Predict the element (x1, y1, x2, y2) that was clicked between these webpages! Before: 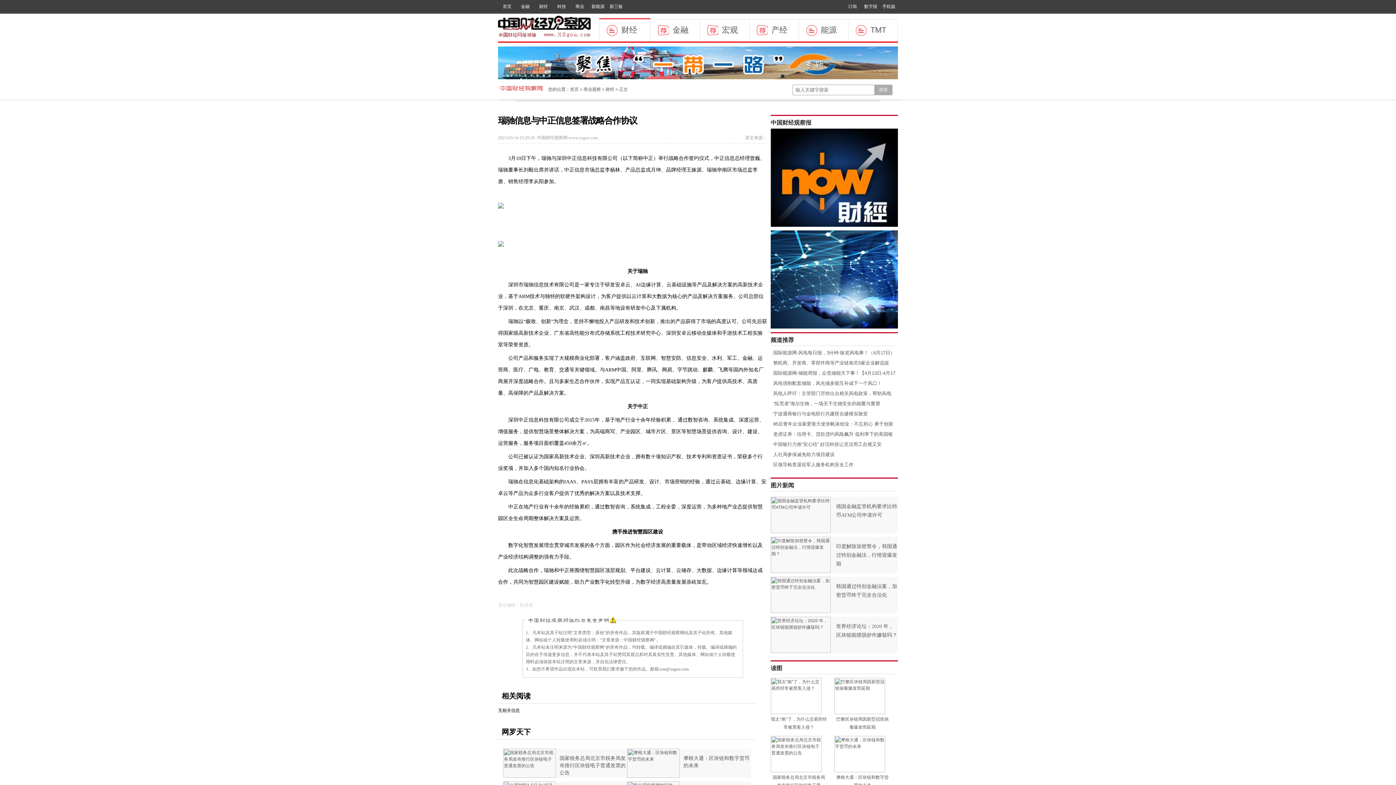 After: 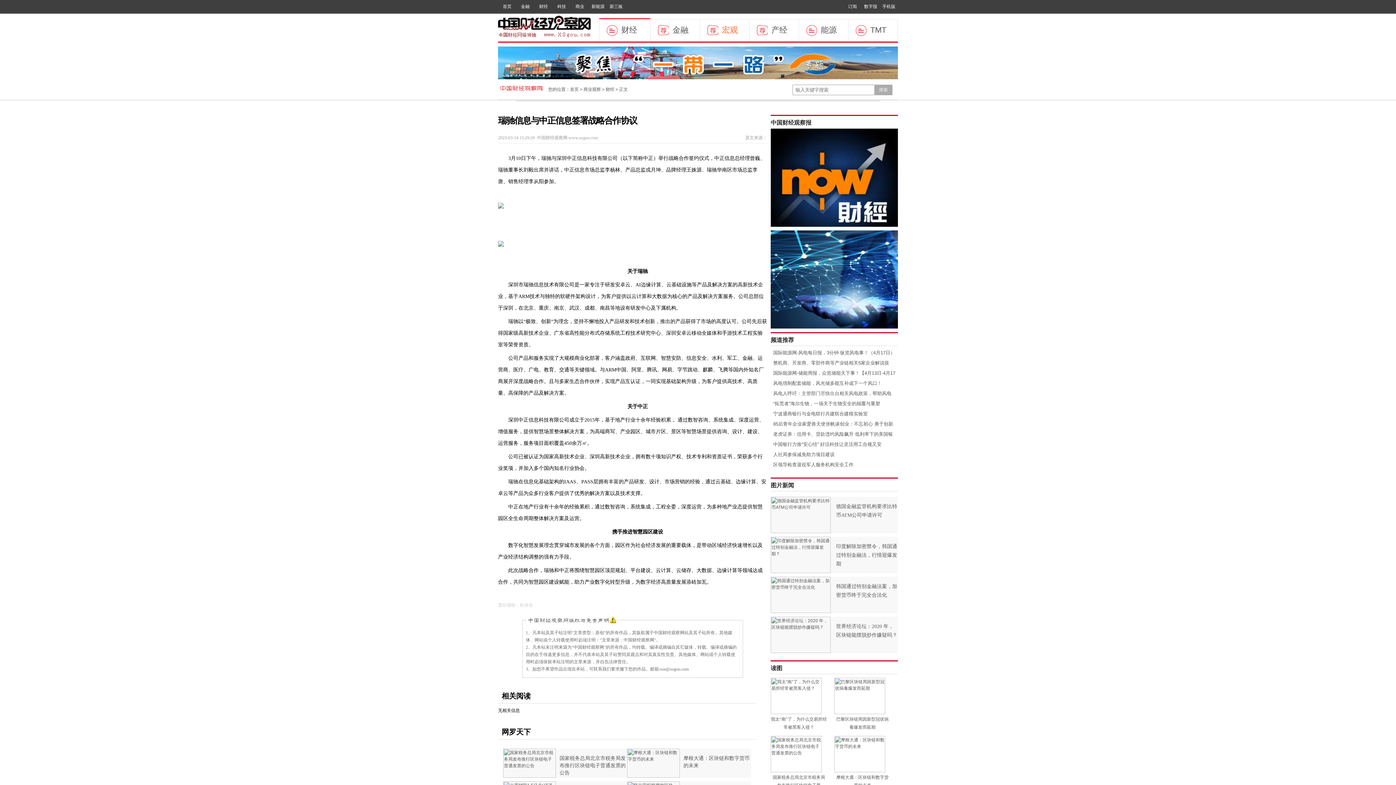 Action: bbox: (722, 25, 738, 34) label: 宏观